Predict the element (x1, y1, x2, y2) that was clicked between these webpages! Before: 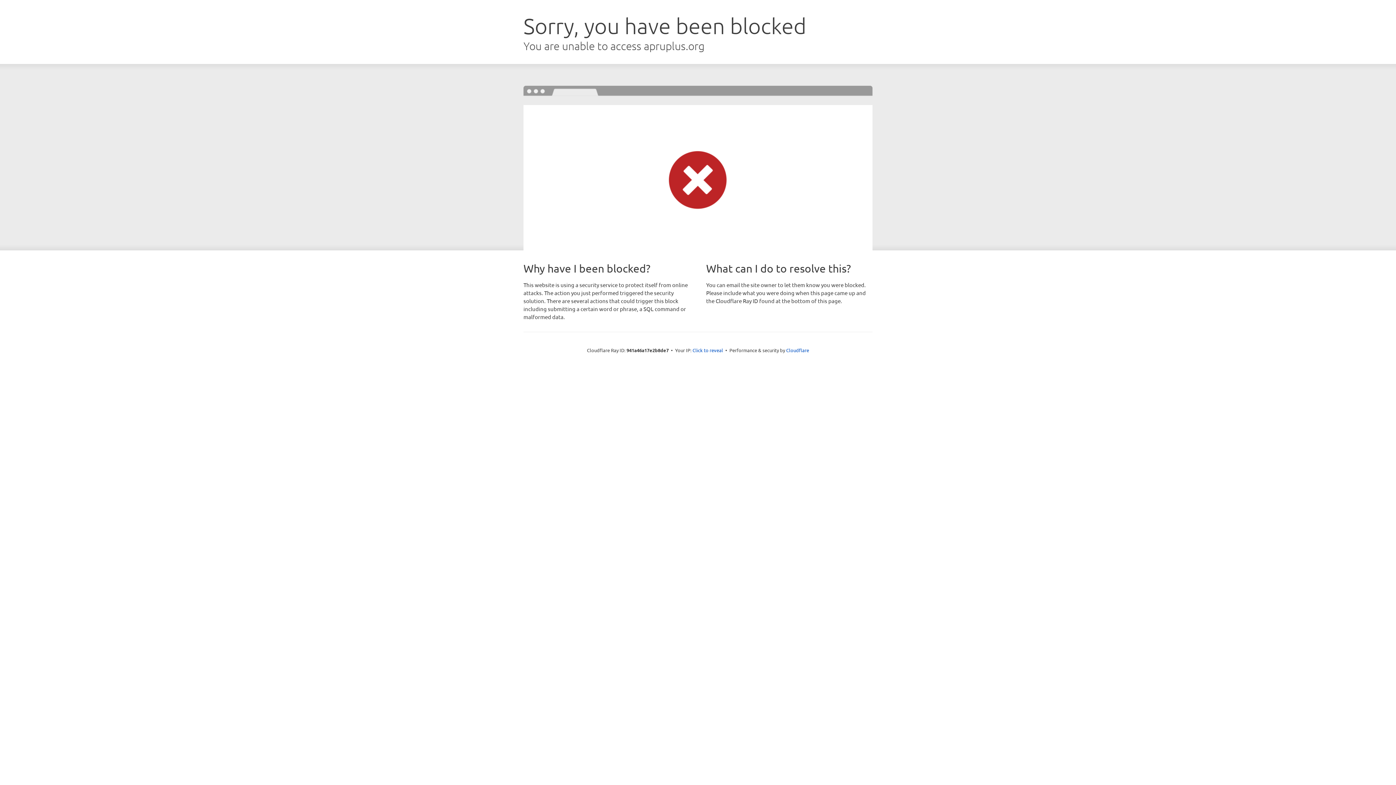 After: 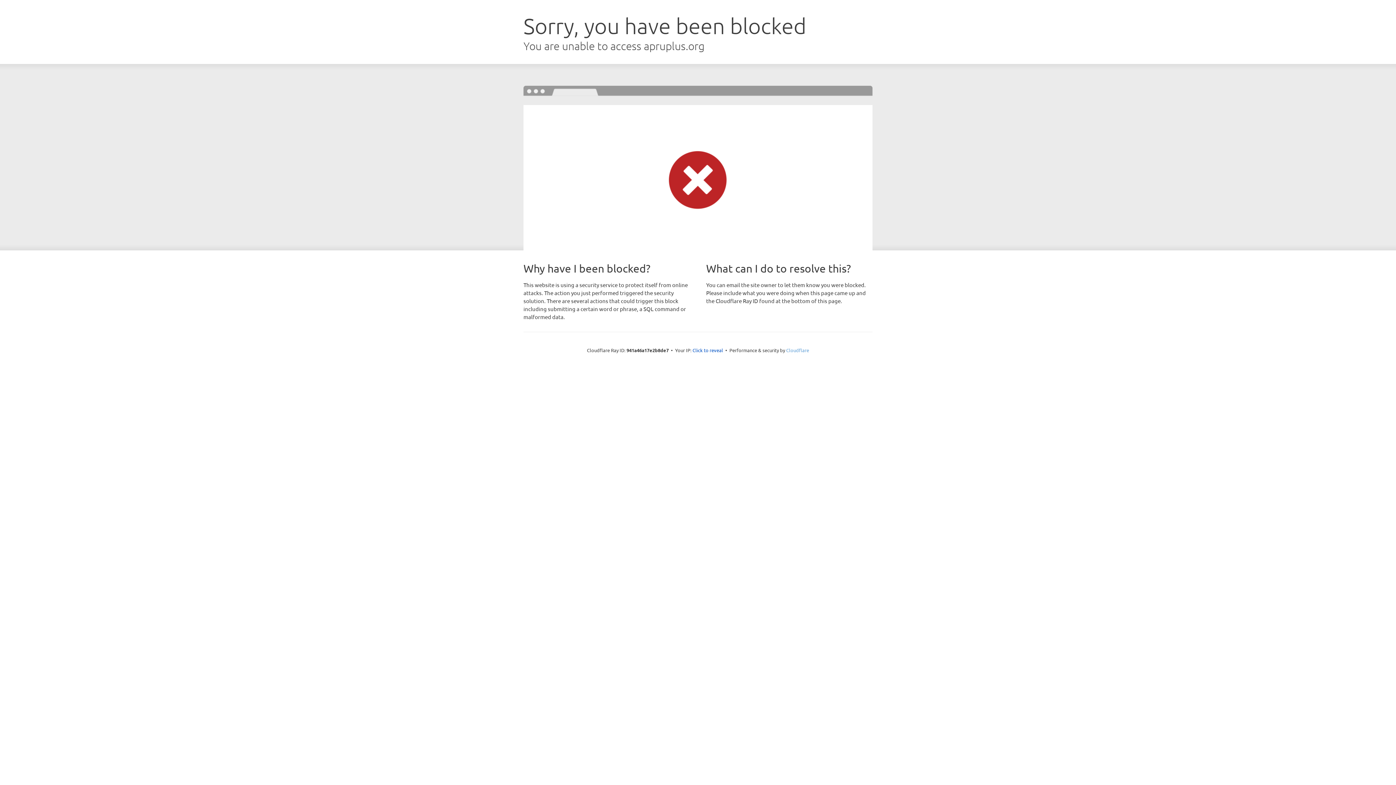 Action: label: Cloudflare bbox: (786, 347, 809, 353)